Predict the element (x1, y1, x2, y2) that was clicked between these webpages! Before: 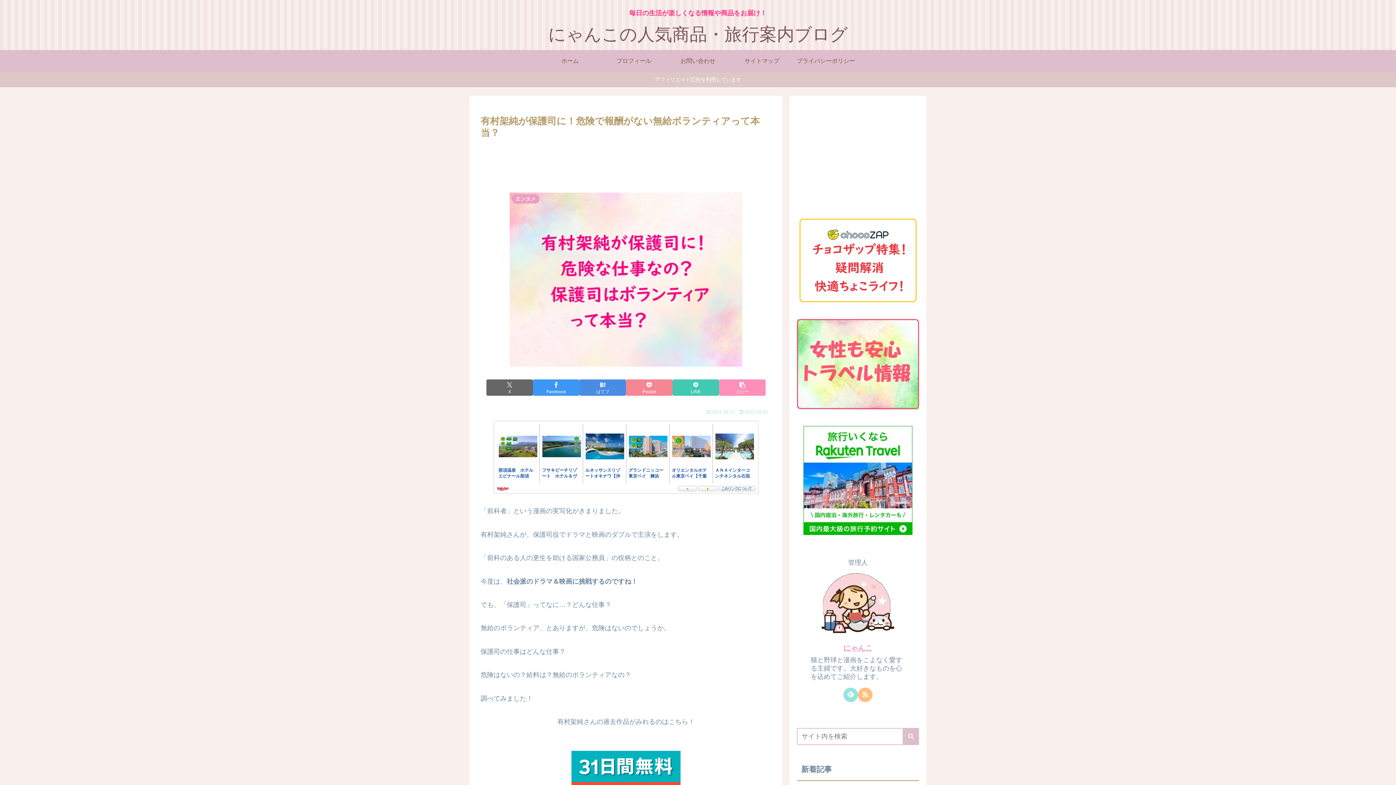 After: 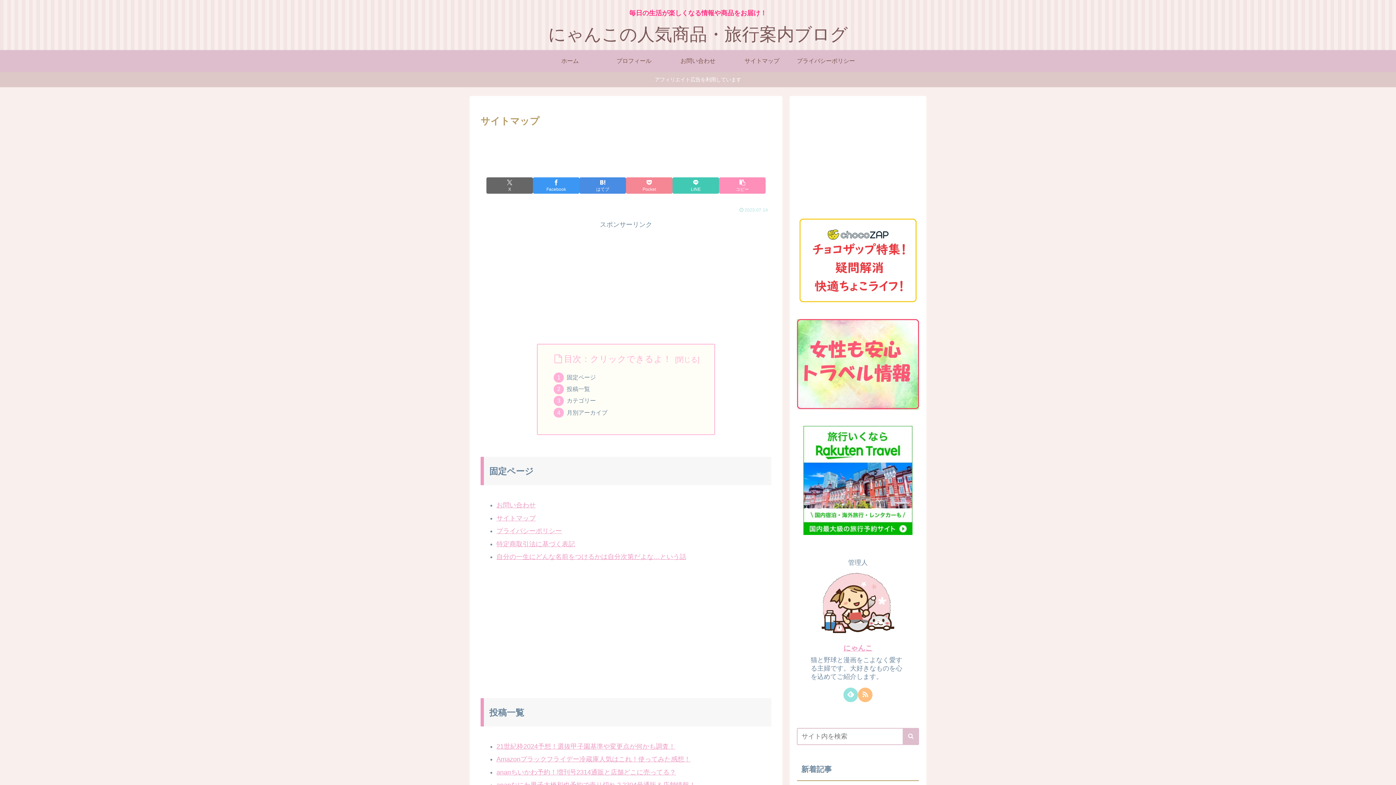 Action: label: サイトマップ bbox: (730, 50, 794, 72)